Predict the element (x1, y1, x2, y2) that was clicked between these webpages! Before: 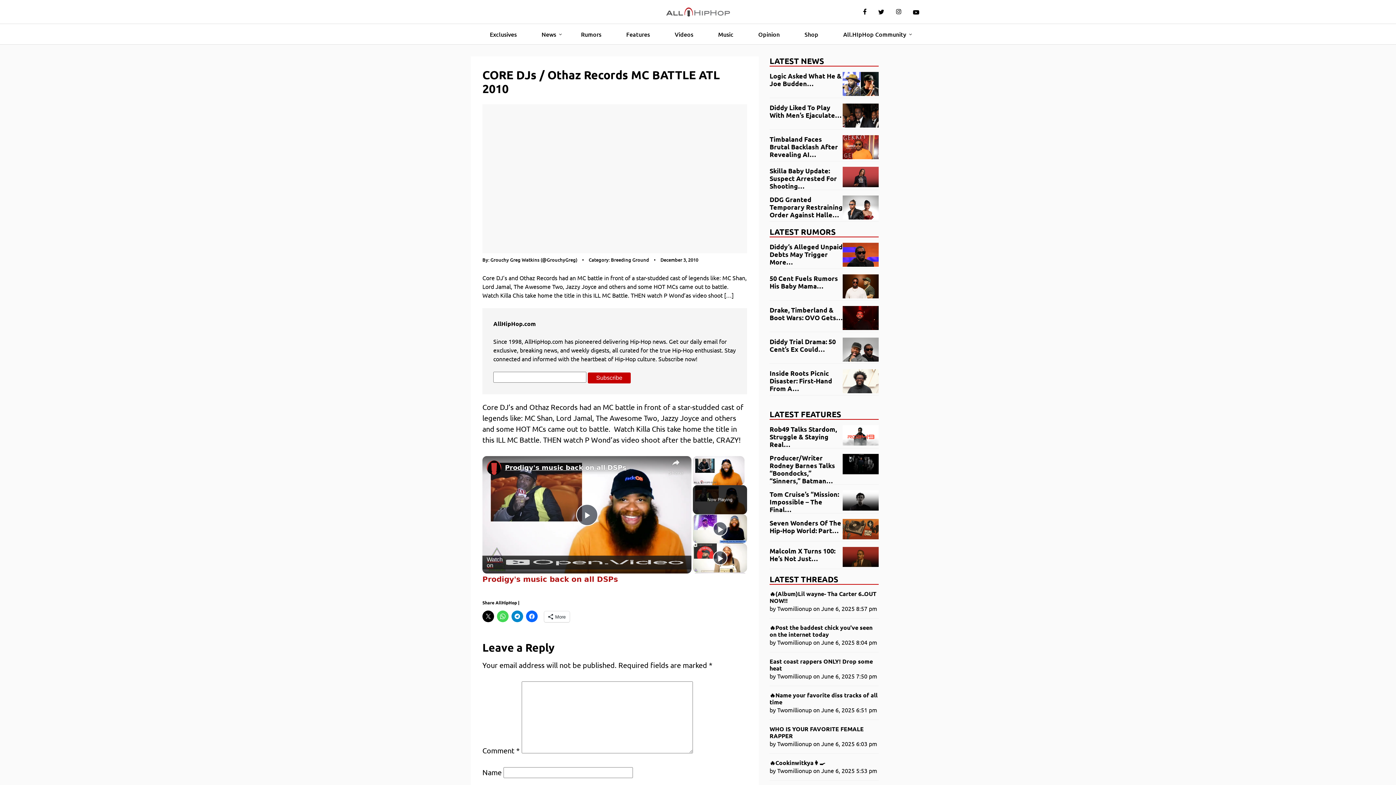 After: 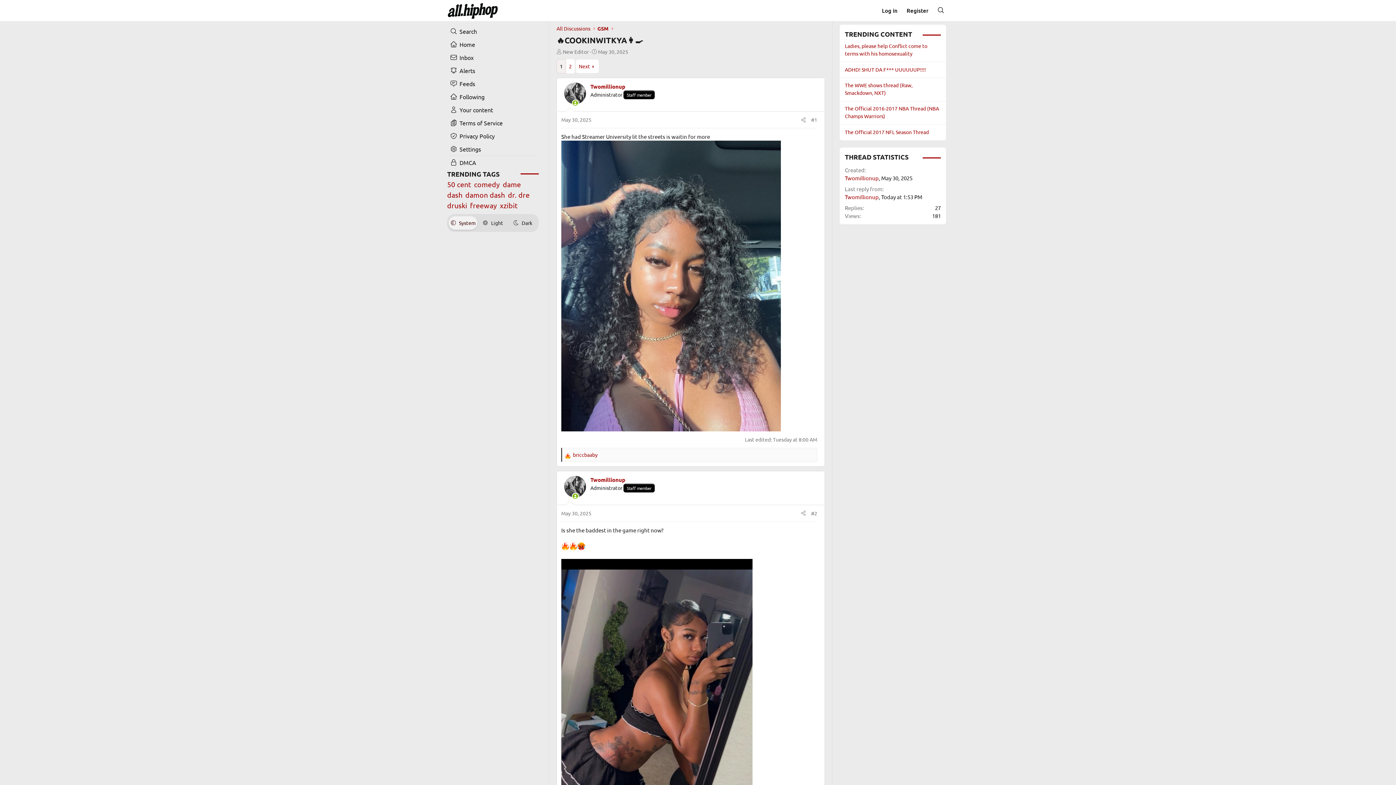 Action: bbox: (769, 759, 878, 766) label: 🔥Cookinwitkya👩‍🍳